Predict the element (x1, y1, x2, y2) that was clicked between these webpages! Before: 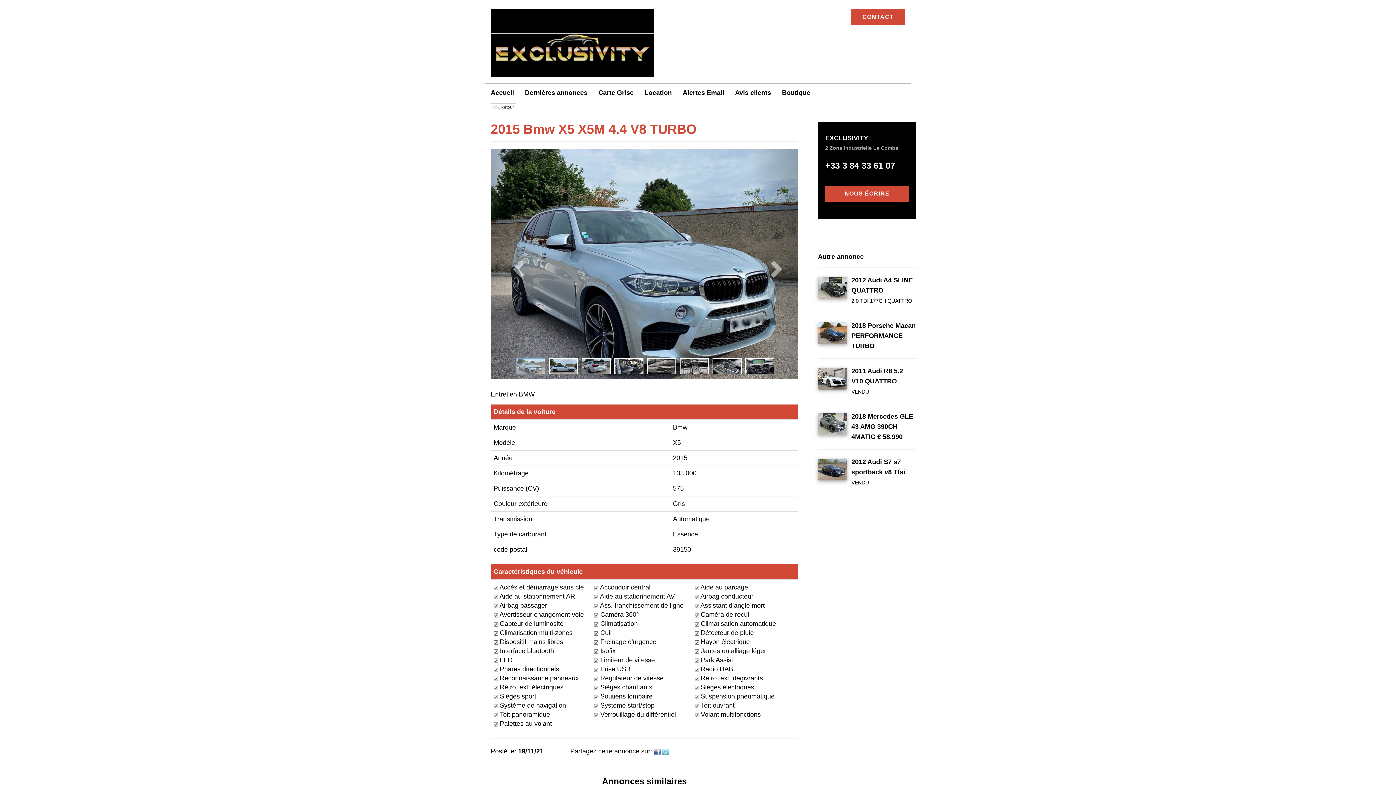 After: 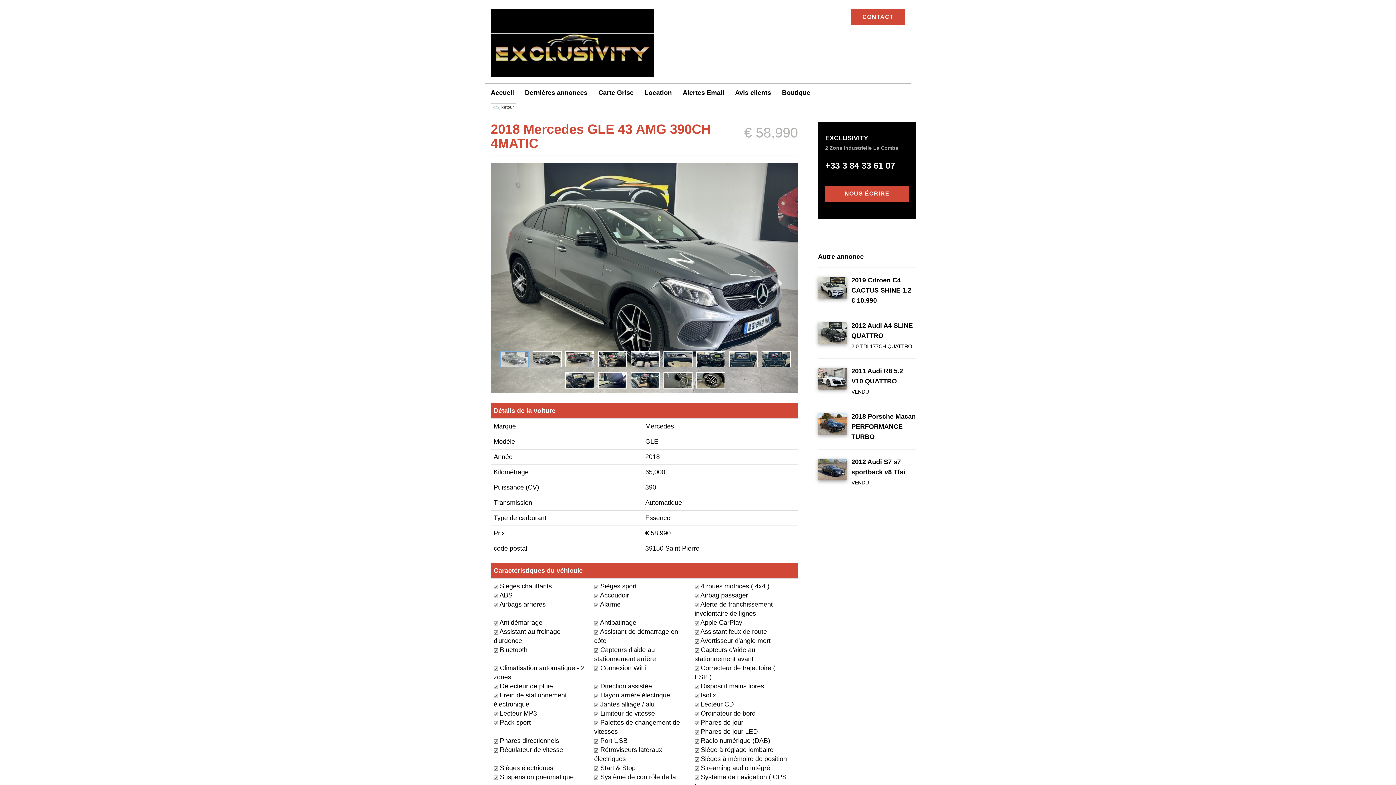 Action: bbox: (851, 413, 913, 440) label: 2018 Mercedes GLE 43 AMG 390CH 4MATIC € 58,990